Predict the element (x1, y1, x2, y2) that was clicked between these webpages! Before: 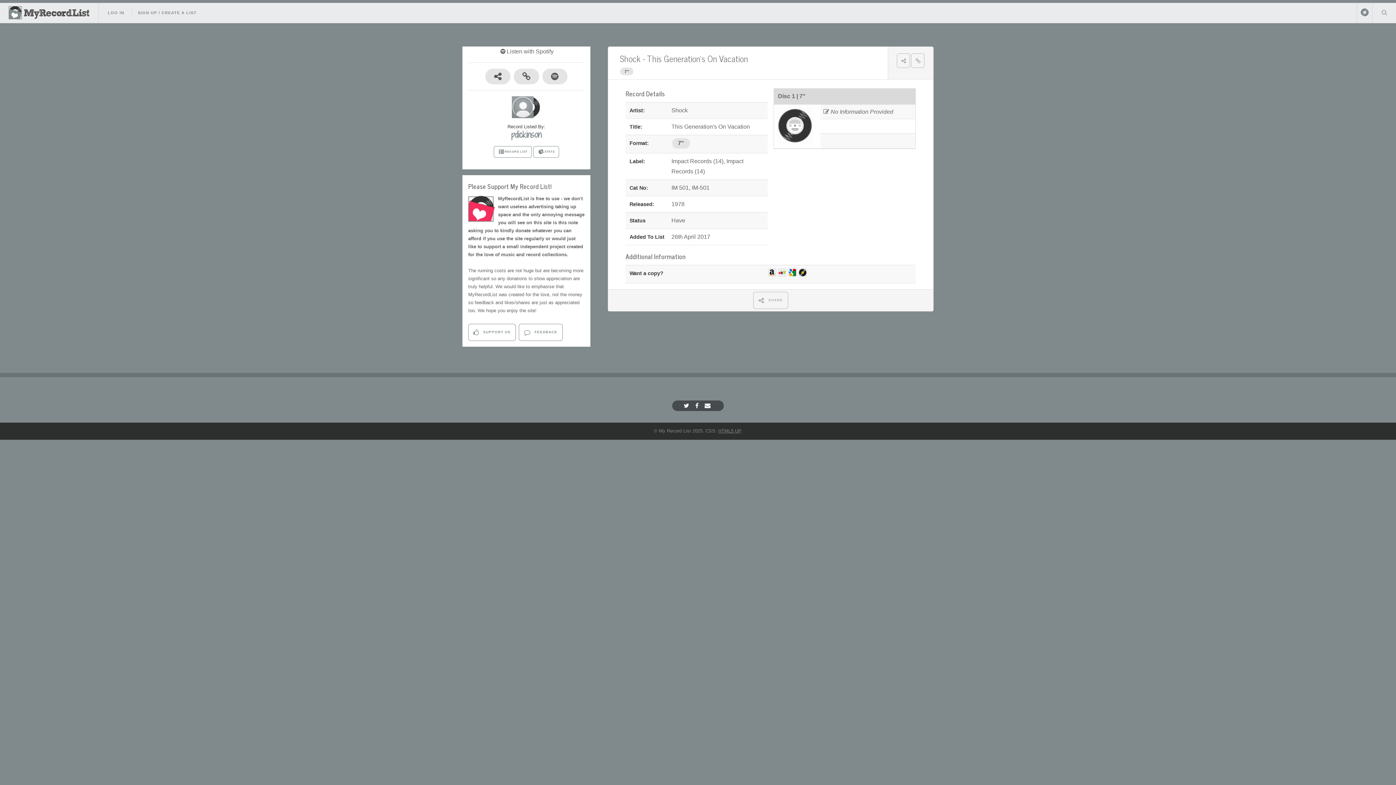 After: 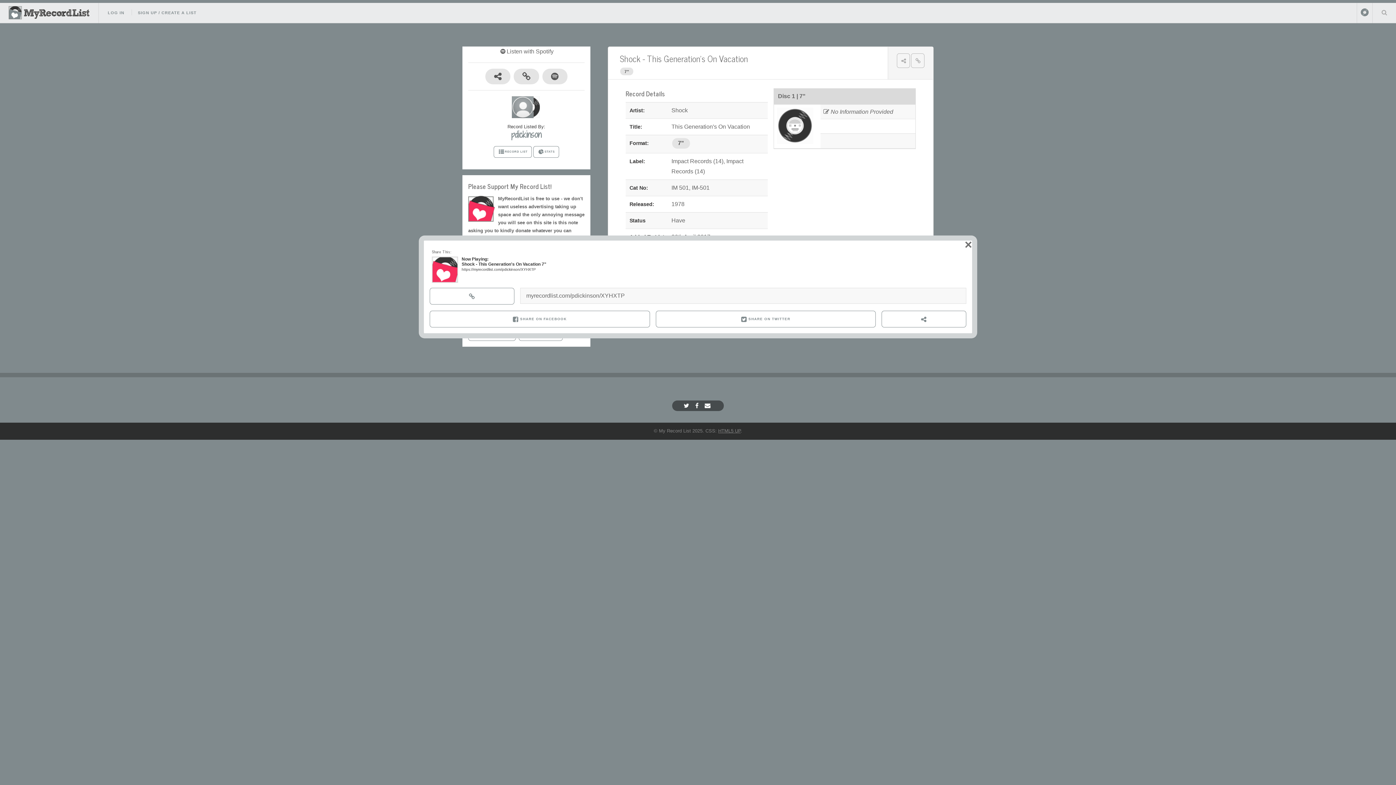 Action: label:  SHARE bbox: (753, 292, 788, 308)